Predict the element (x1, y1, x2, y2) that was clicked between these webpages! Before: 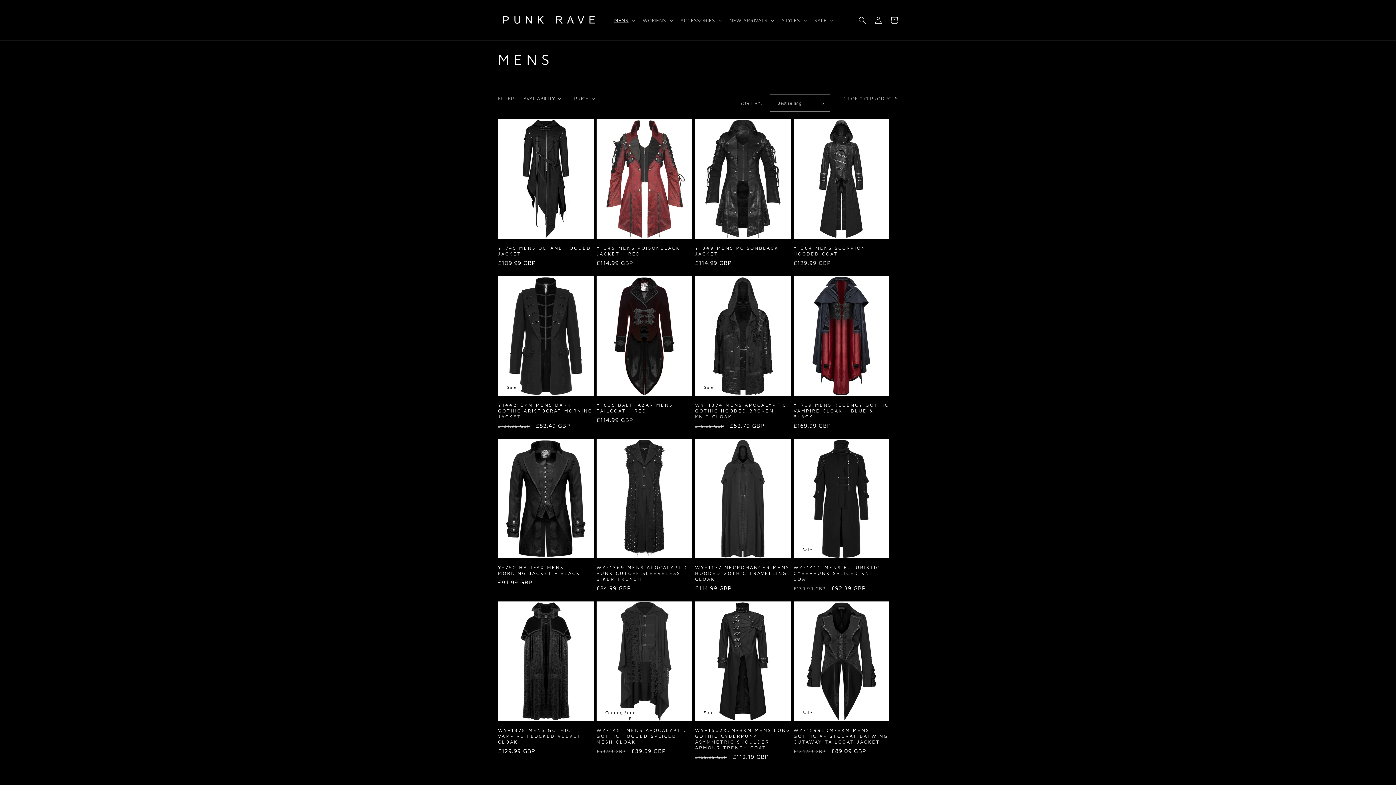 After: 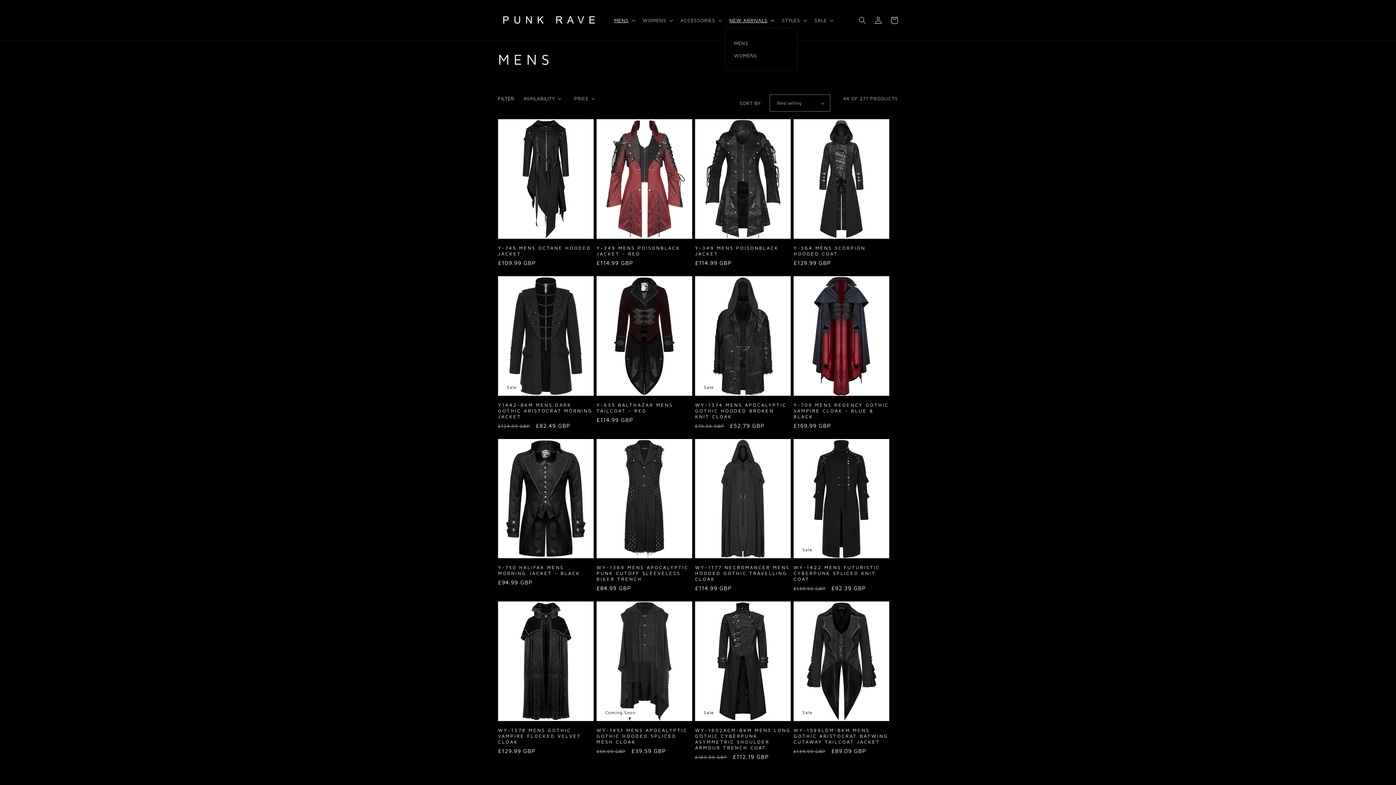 Action: label: NEW ARRIVALS bbox: (725, 12, 777, 27)